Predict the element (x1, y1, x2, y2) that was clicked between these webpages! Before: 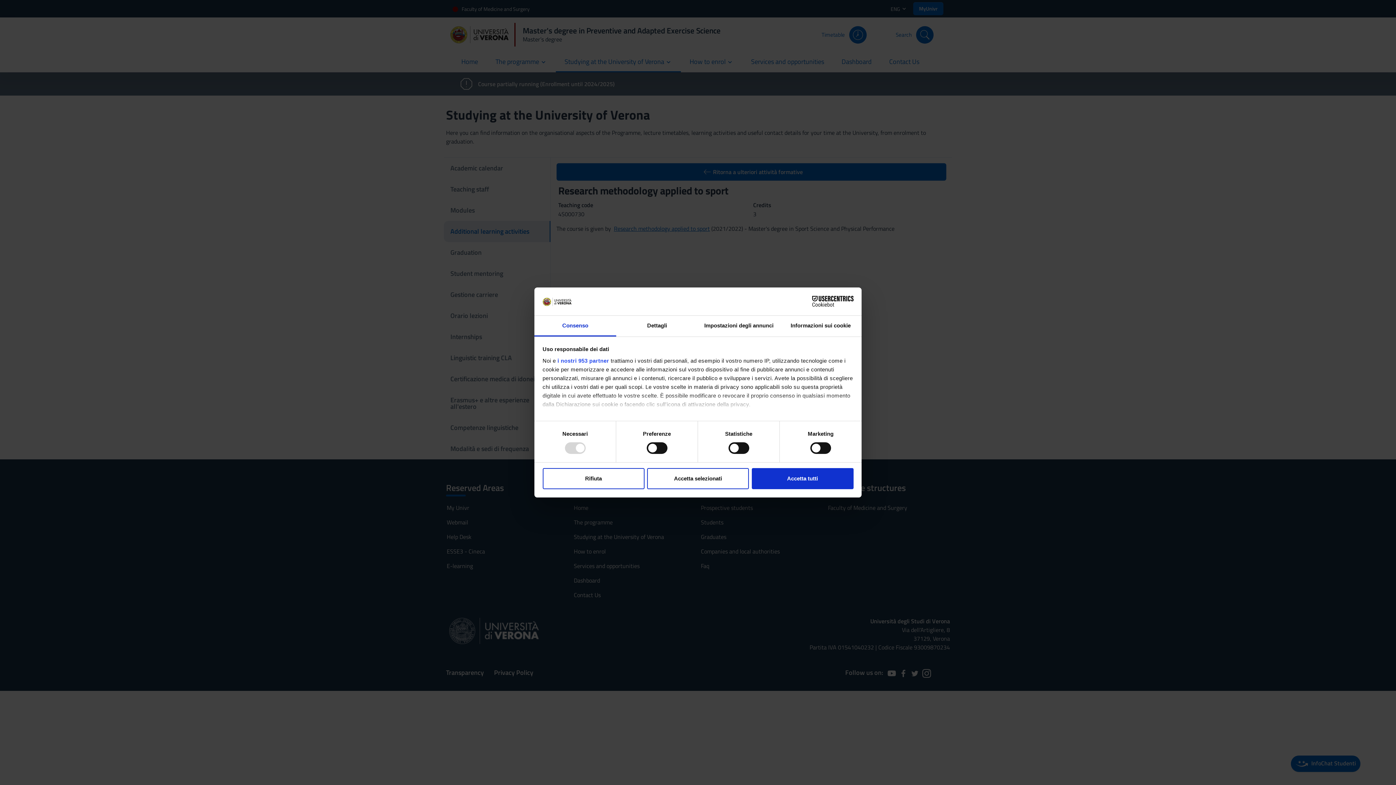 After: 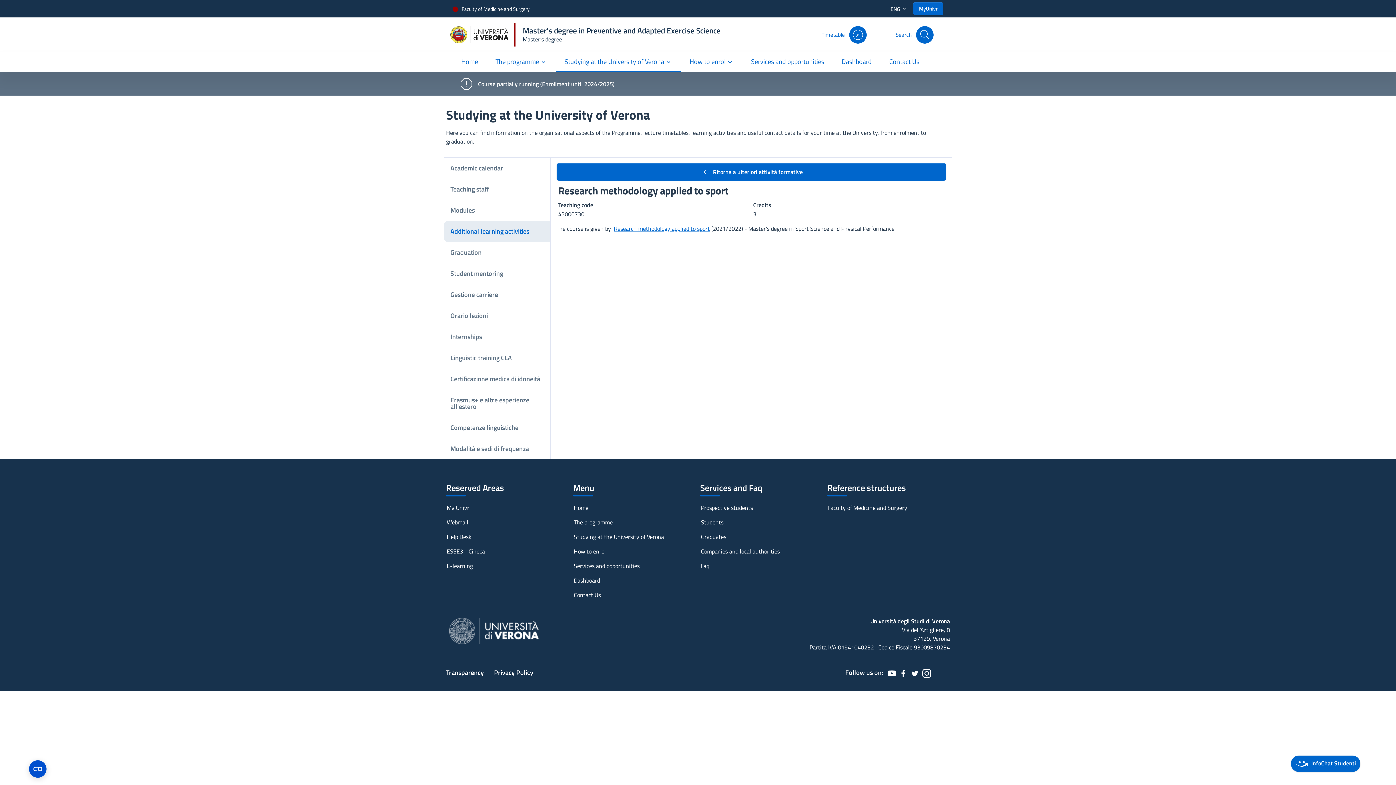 Action: label: Accetta selezionati bbox: (647, 468, 749, 489)